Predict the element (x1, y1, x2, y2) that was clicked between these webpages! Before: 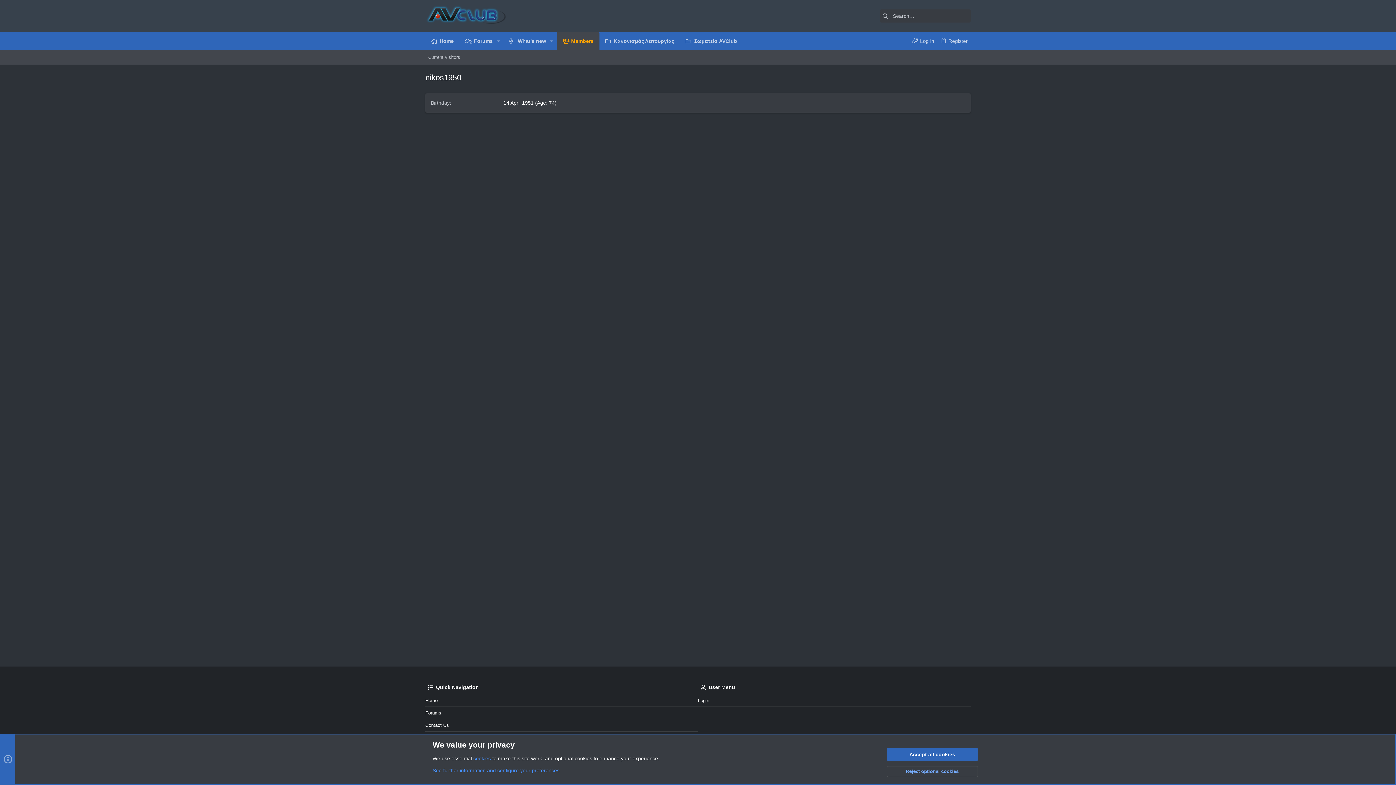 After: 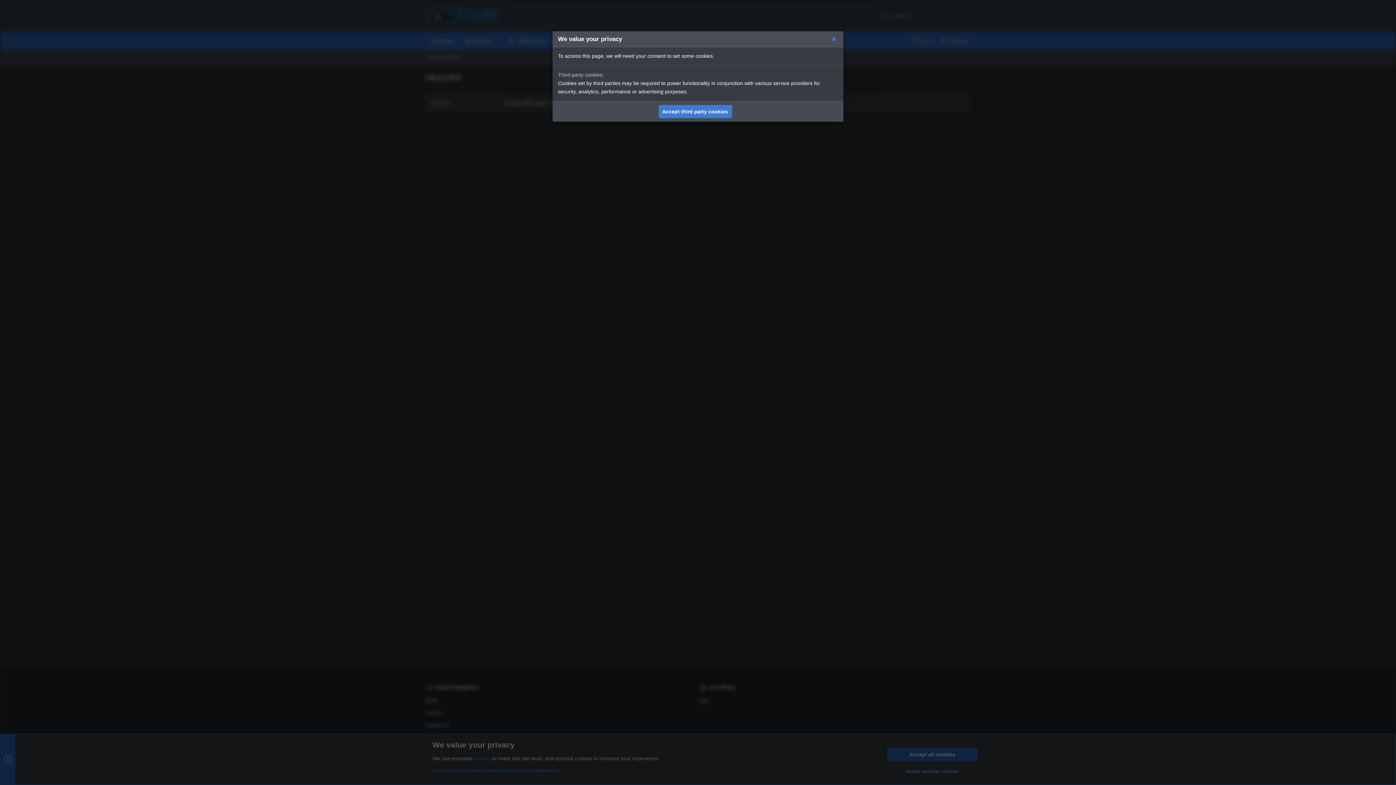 Action: label: Contact Us bbox: (425, 719, 698, 732)